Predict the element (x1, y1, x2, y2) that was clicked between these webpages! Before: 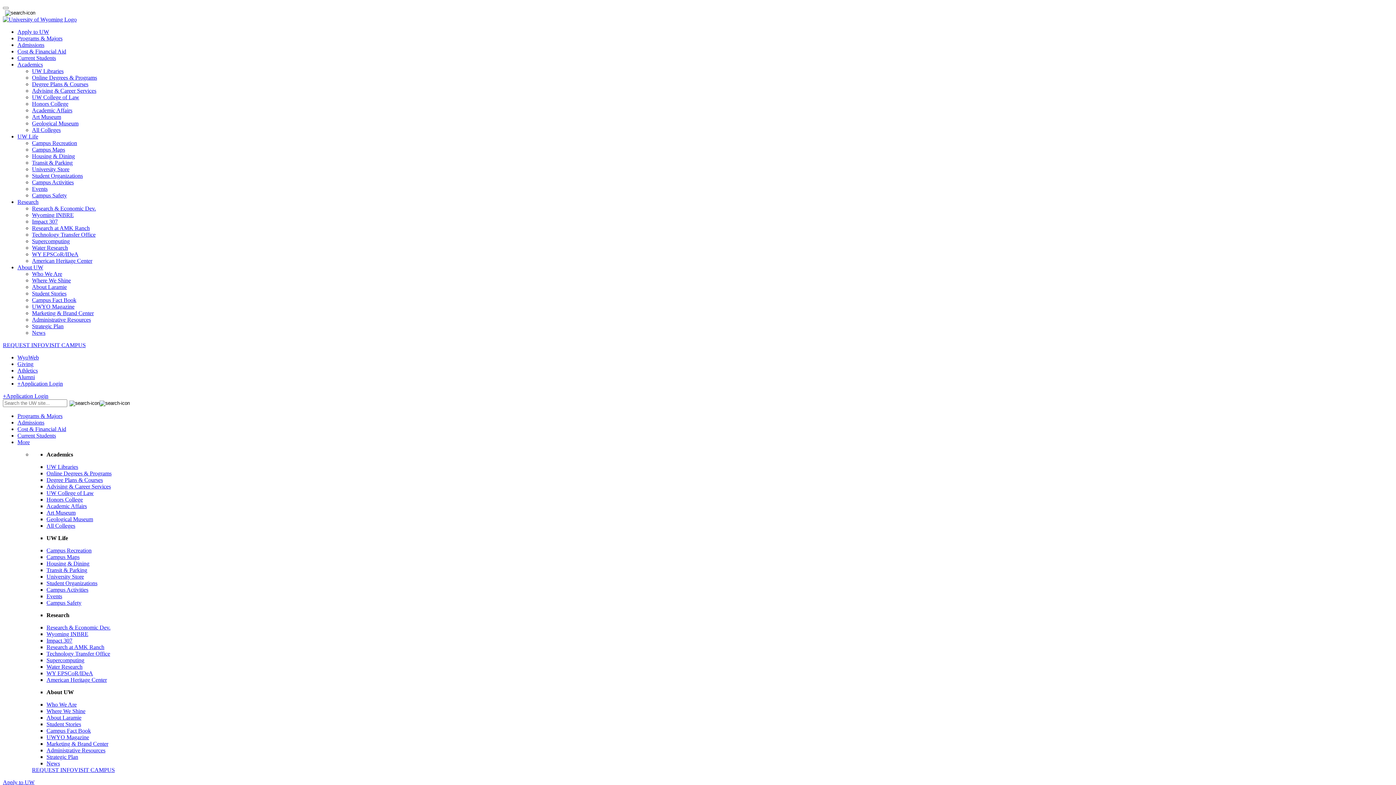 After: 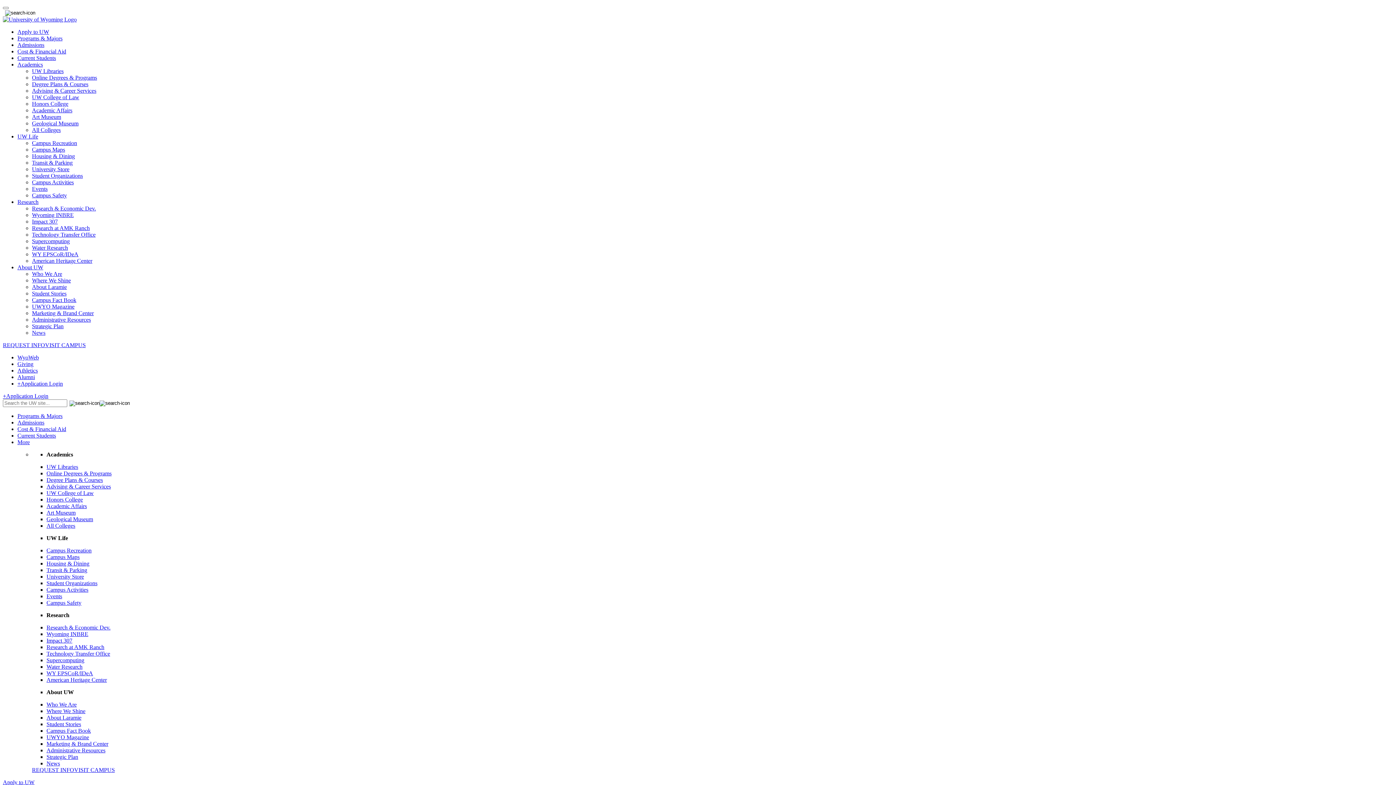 Action: bbox: (32, 68, 63, 74) label: UW Libraries